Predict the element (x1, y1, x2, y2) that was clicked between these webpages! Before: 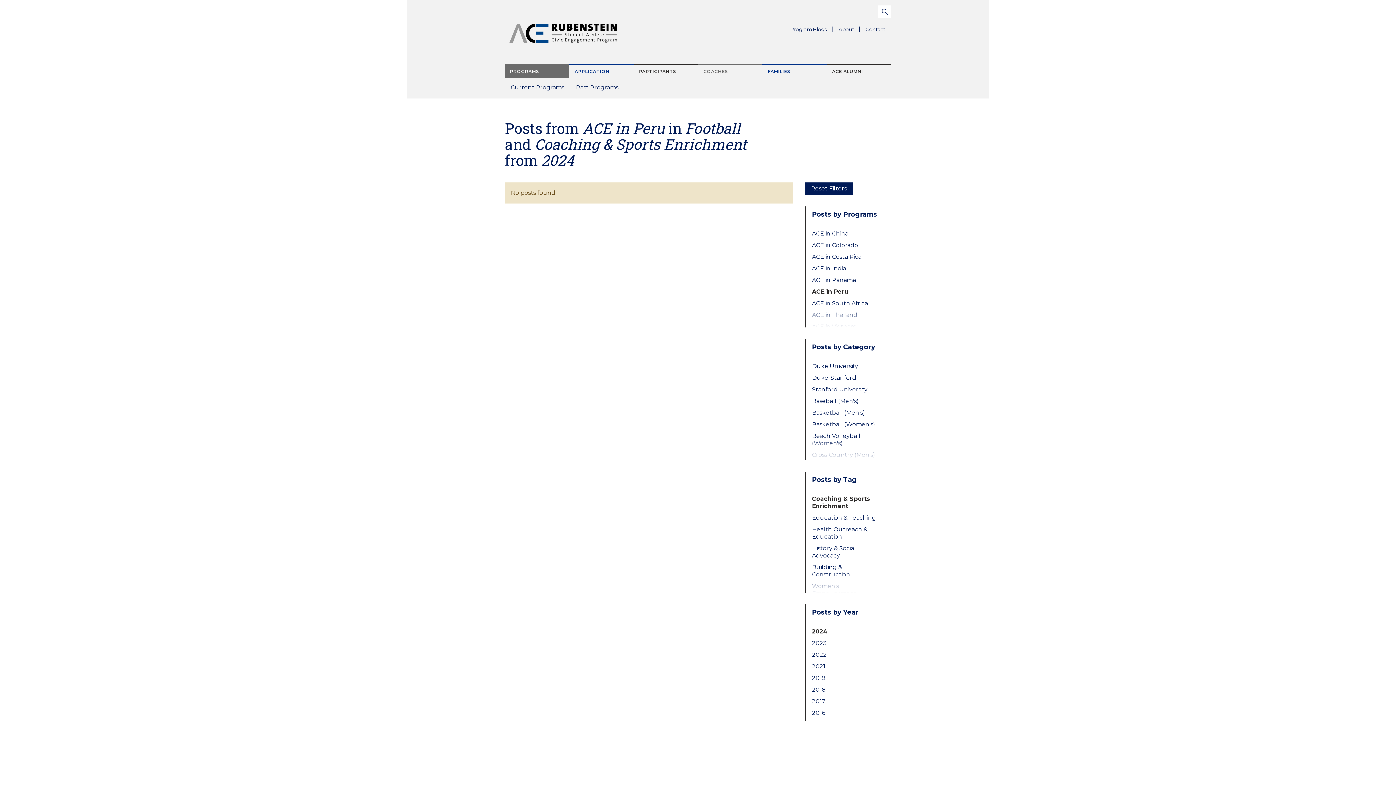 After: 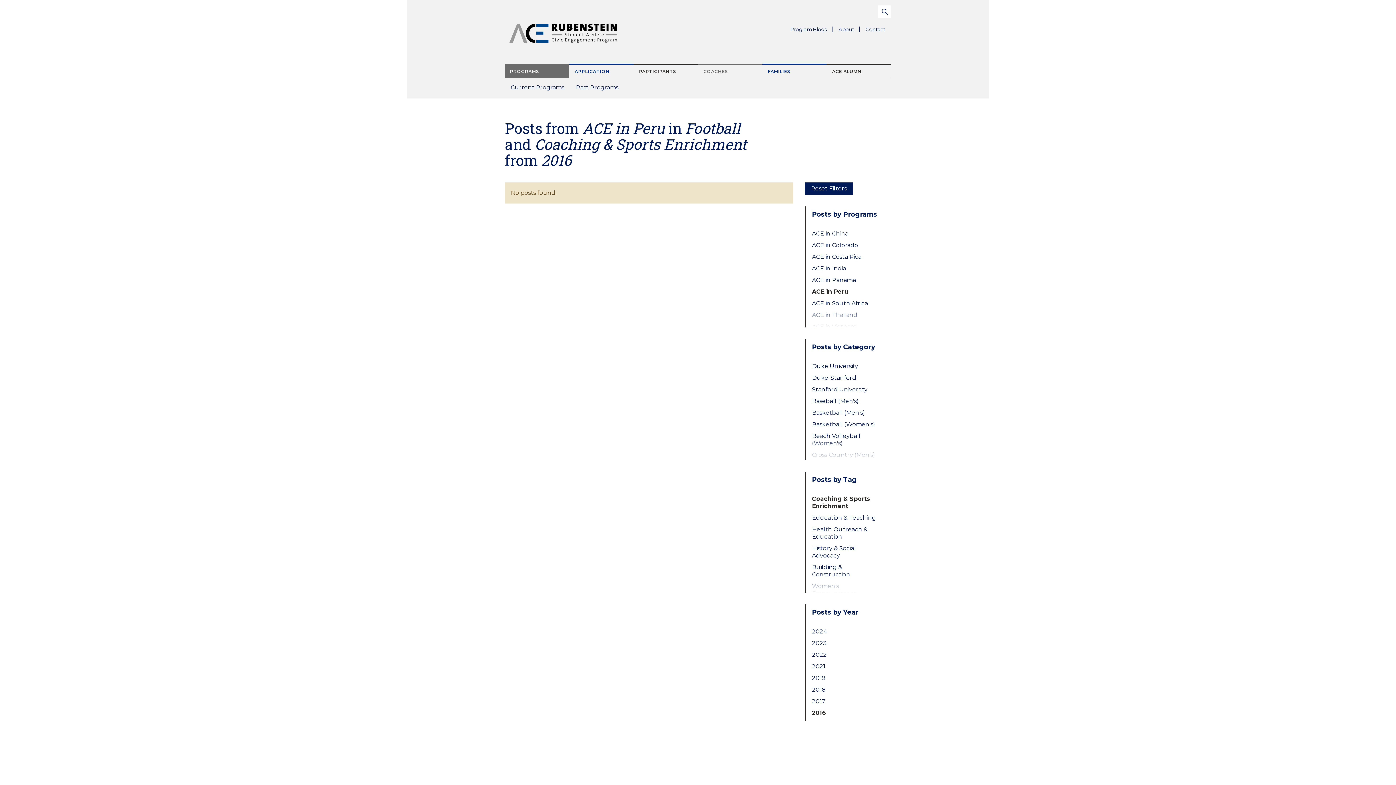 Action: bbox: (812, 709, 879, 717) label: 2016